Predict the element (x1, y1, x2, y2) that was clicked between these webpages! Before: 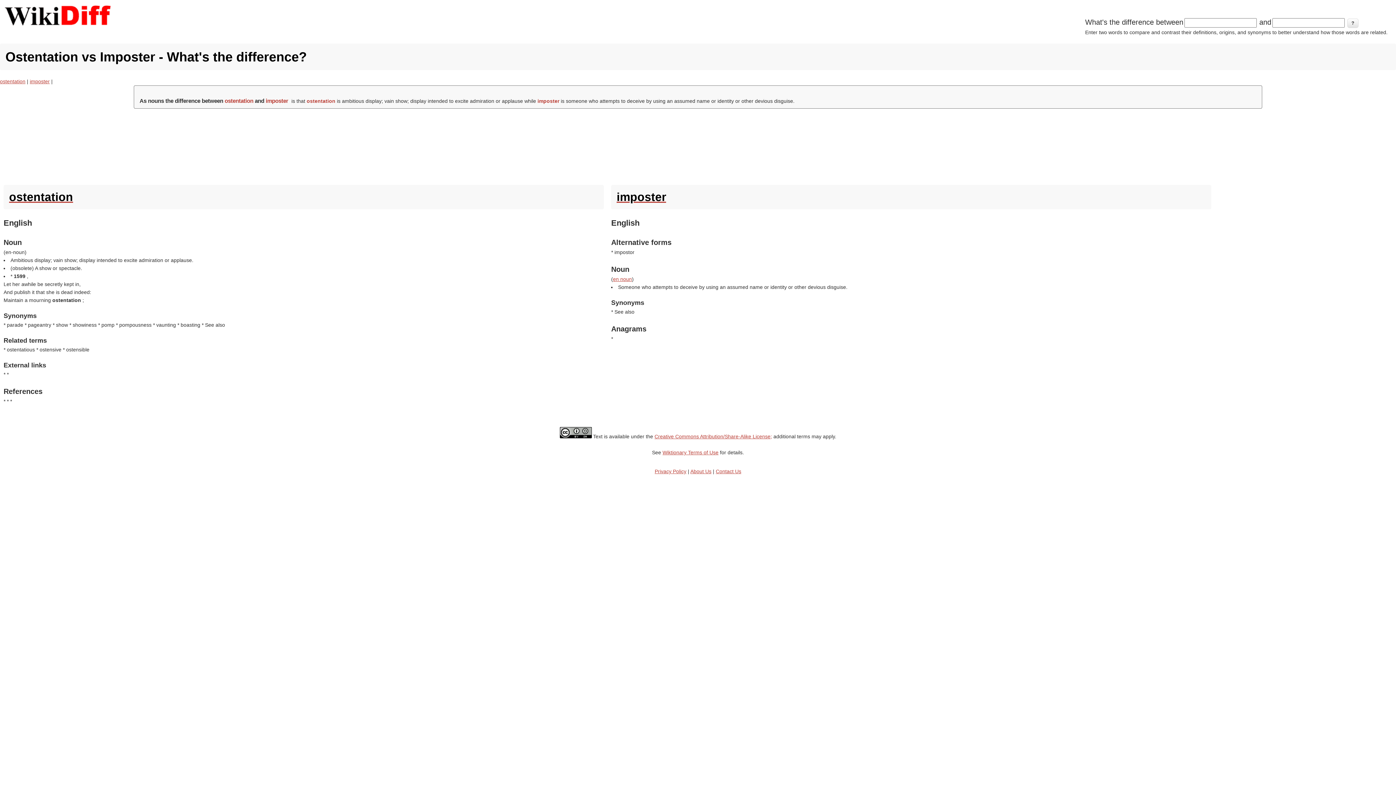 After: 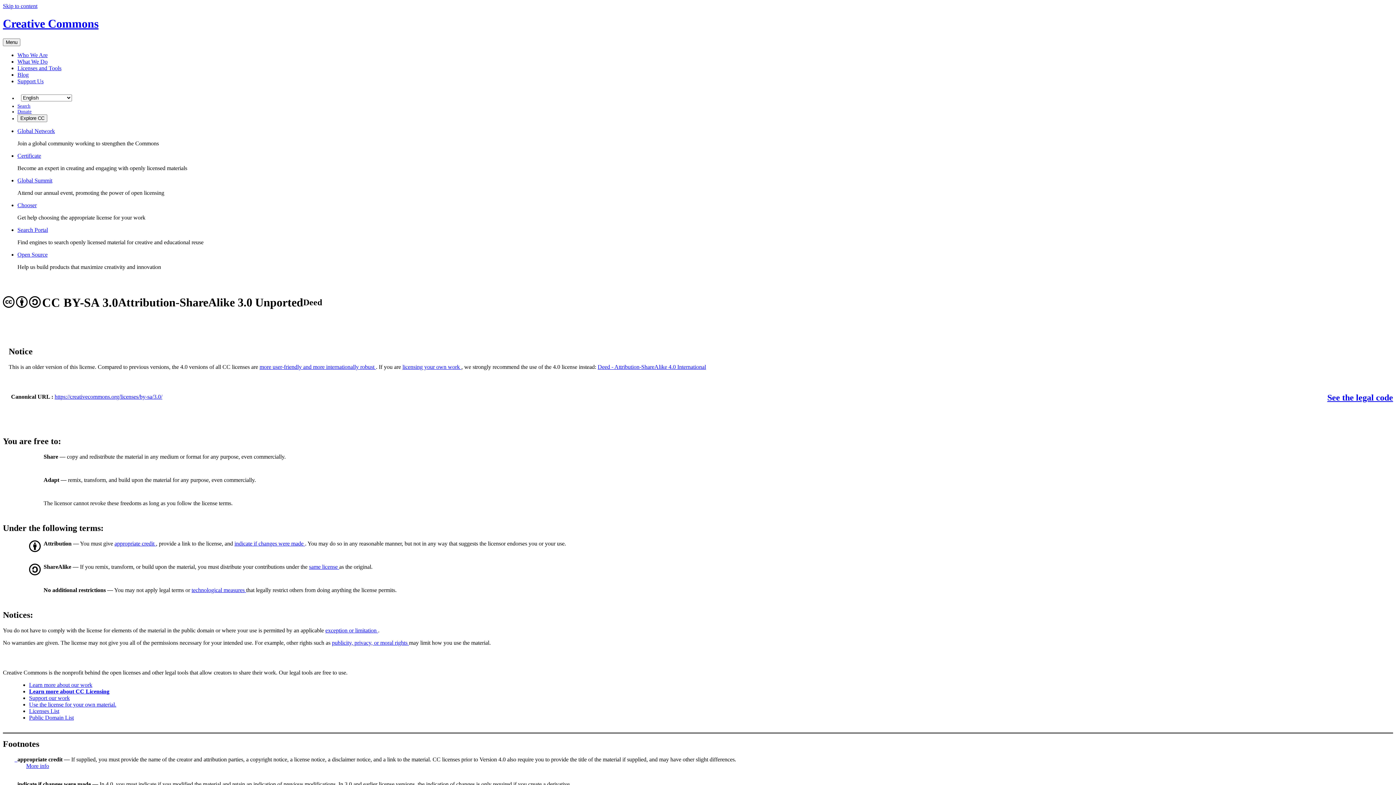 Action: label: Creative Commons Attribution/Share-Alike License; bbox: (654, 433, 772, 439)